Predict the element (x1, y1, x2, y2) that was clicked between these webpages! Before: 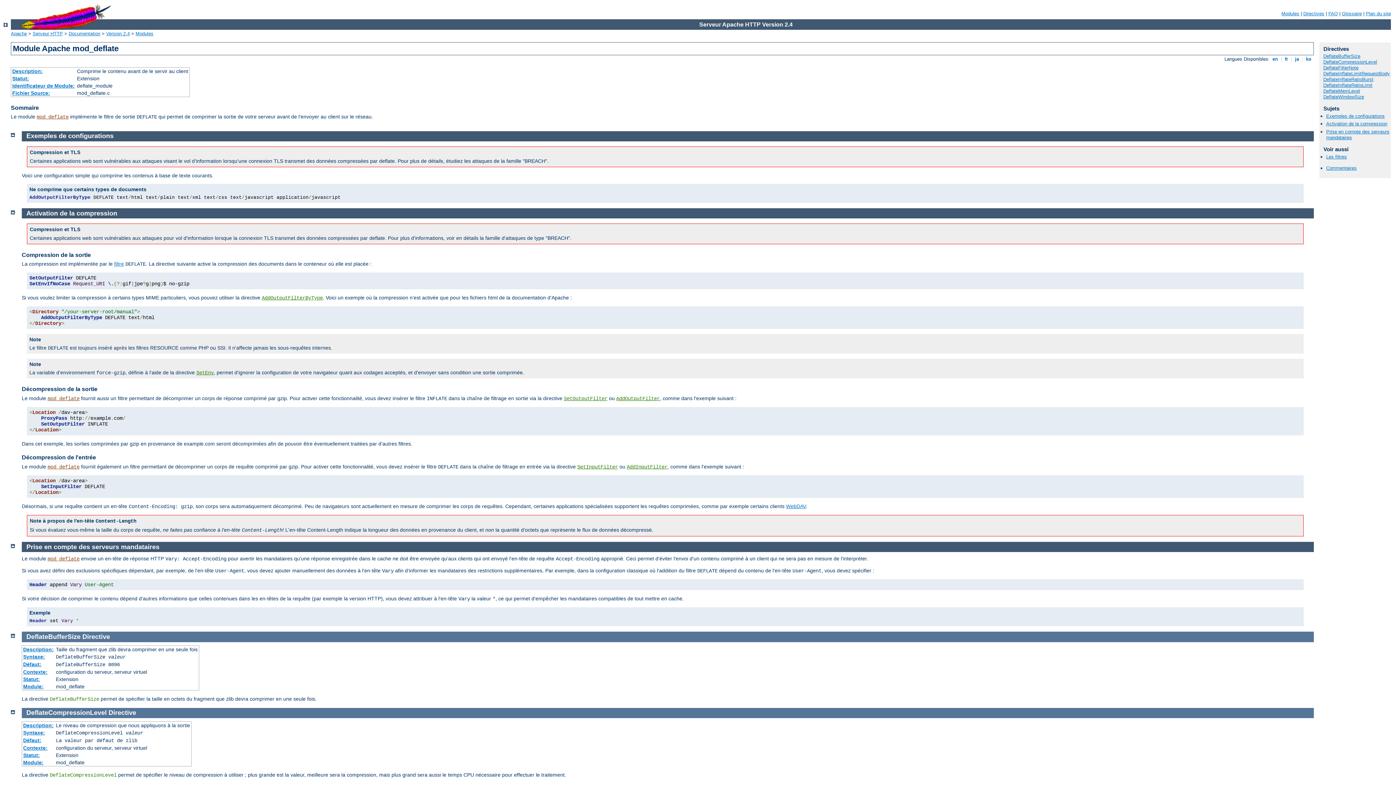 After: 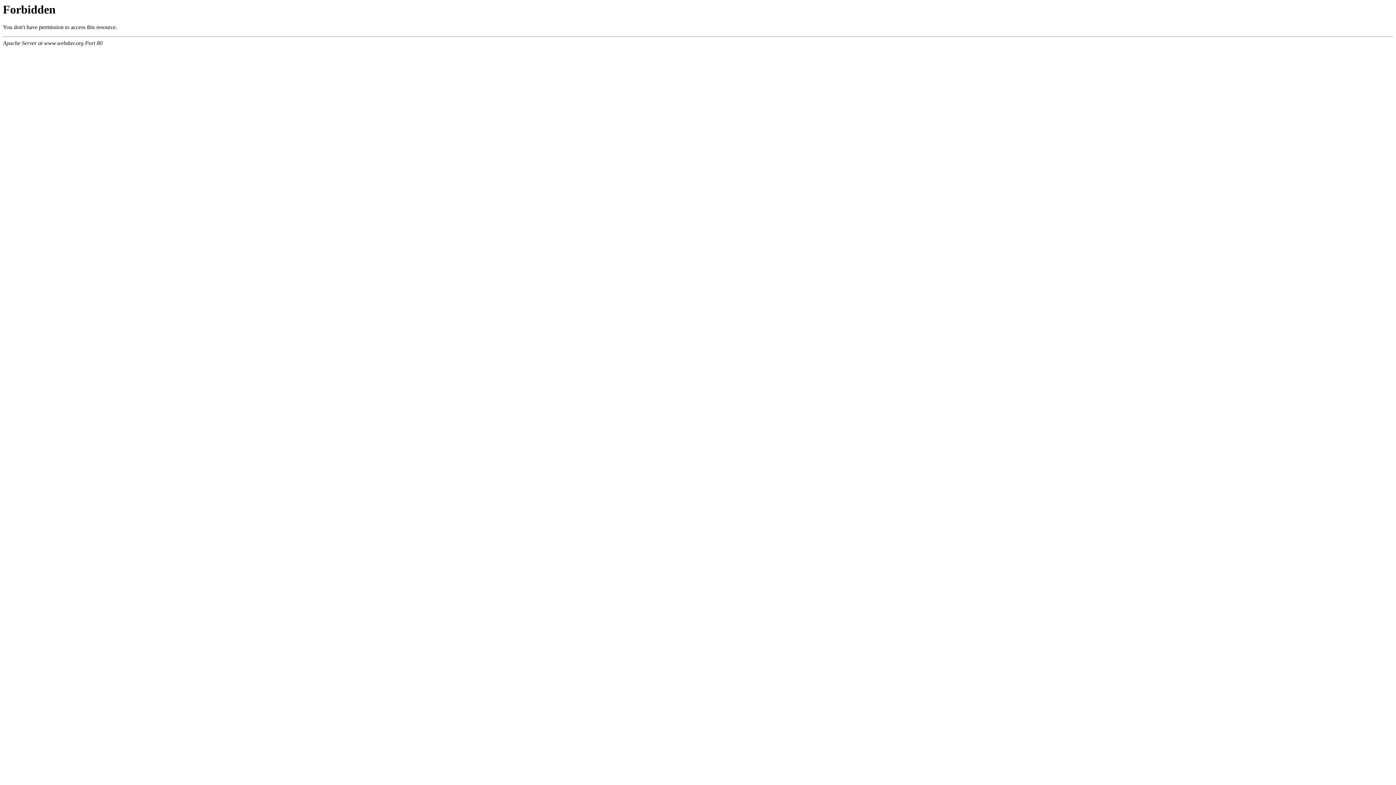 Action: label: WebDAV bbox: (786, 503, 806, 509)